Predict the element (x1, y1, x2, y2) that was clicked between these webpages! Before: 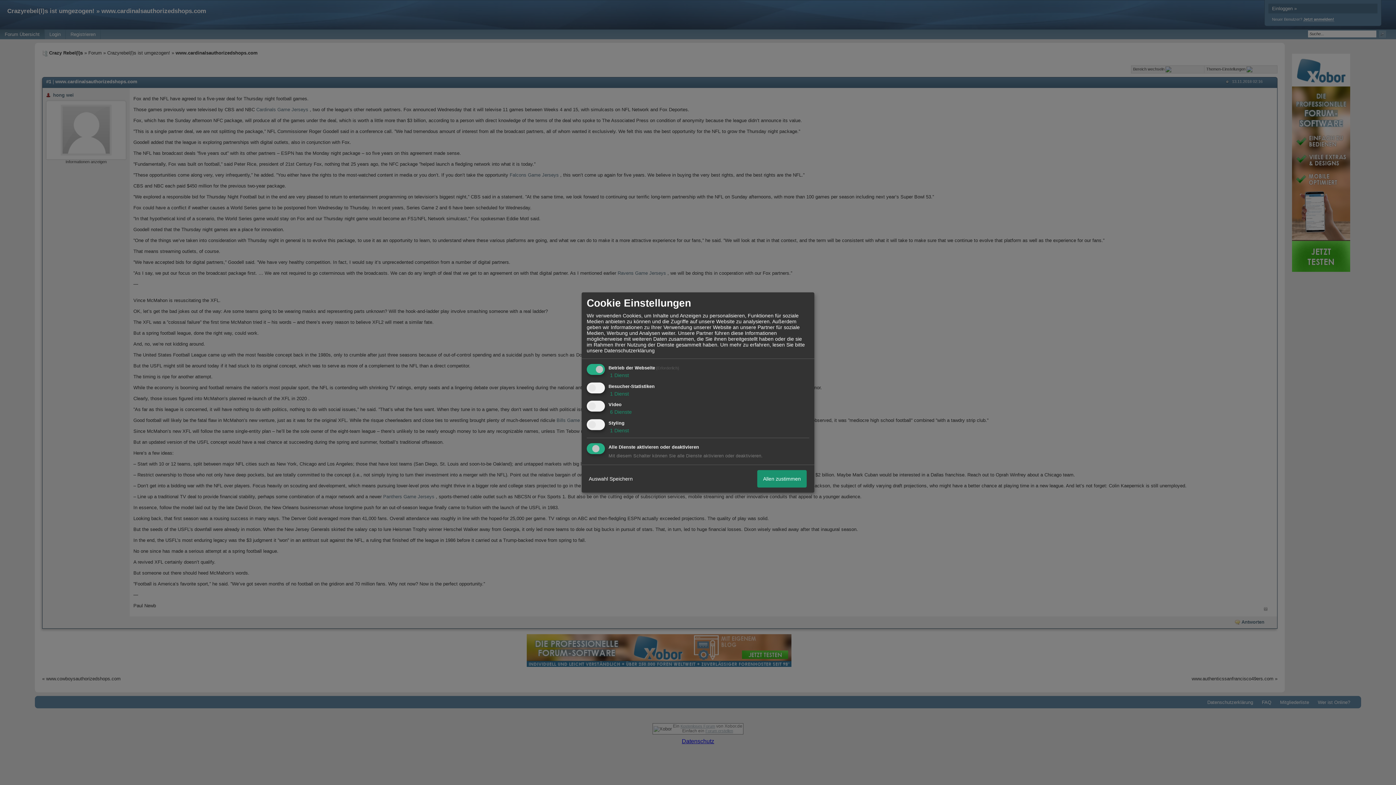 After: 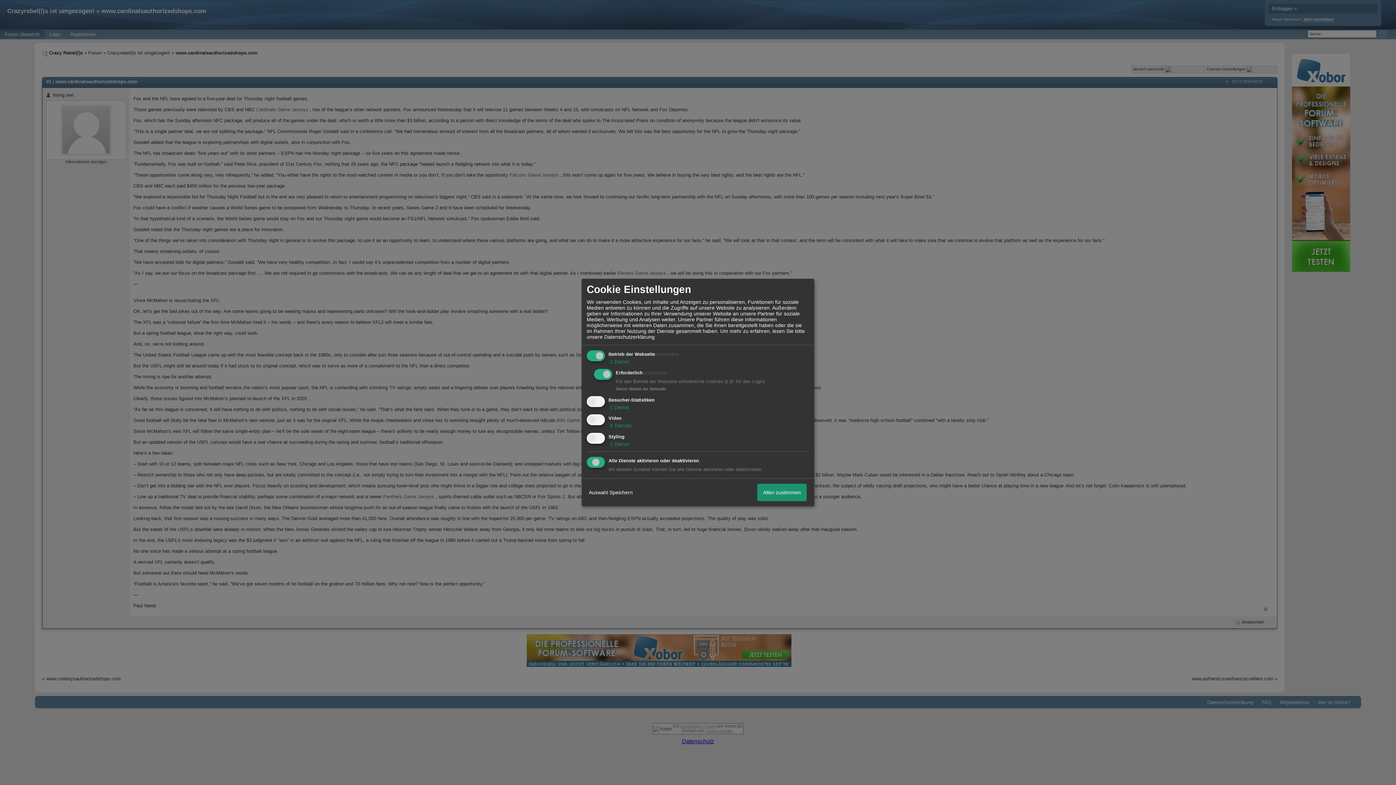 Action: bbox: (608, 372, 629, 378) label:  1 Dienst